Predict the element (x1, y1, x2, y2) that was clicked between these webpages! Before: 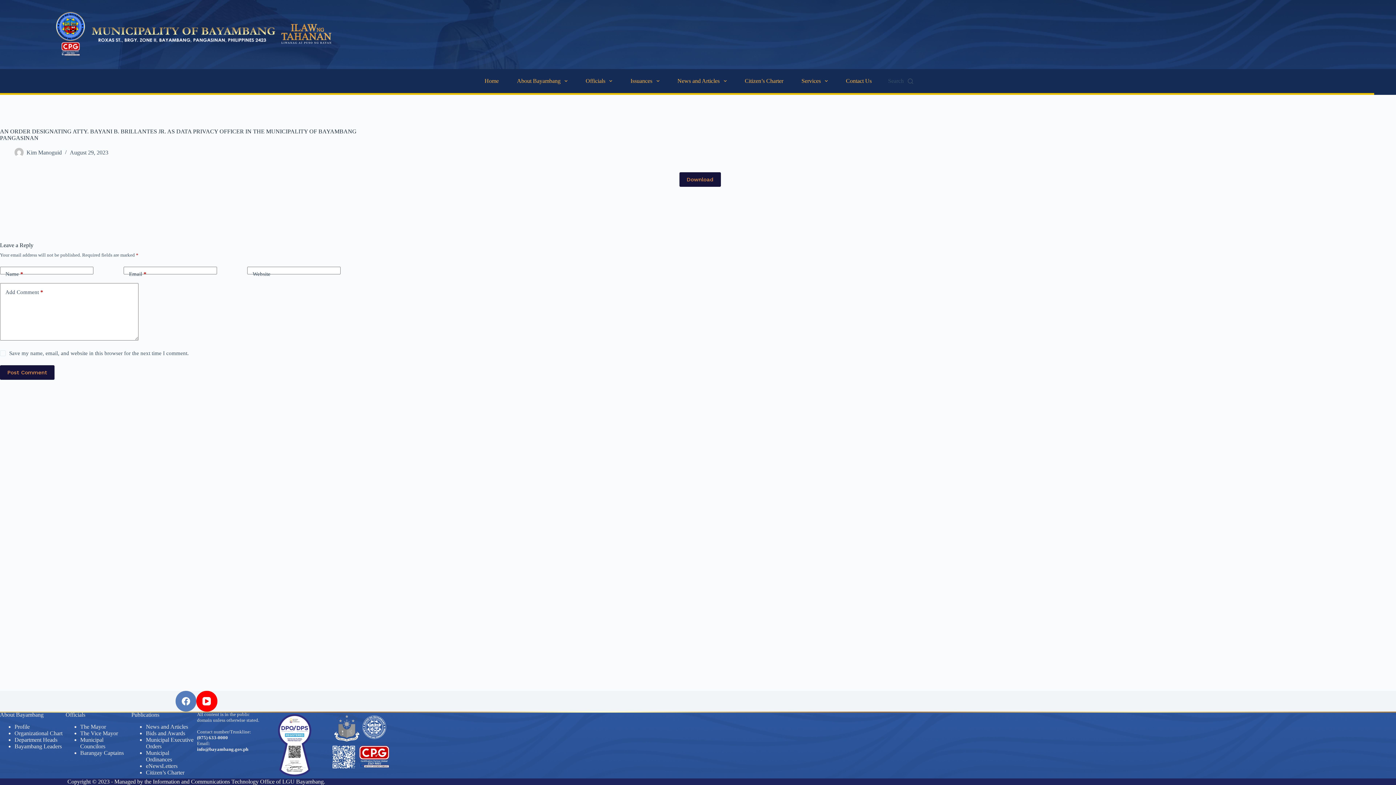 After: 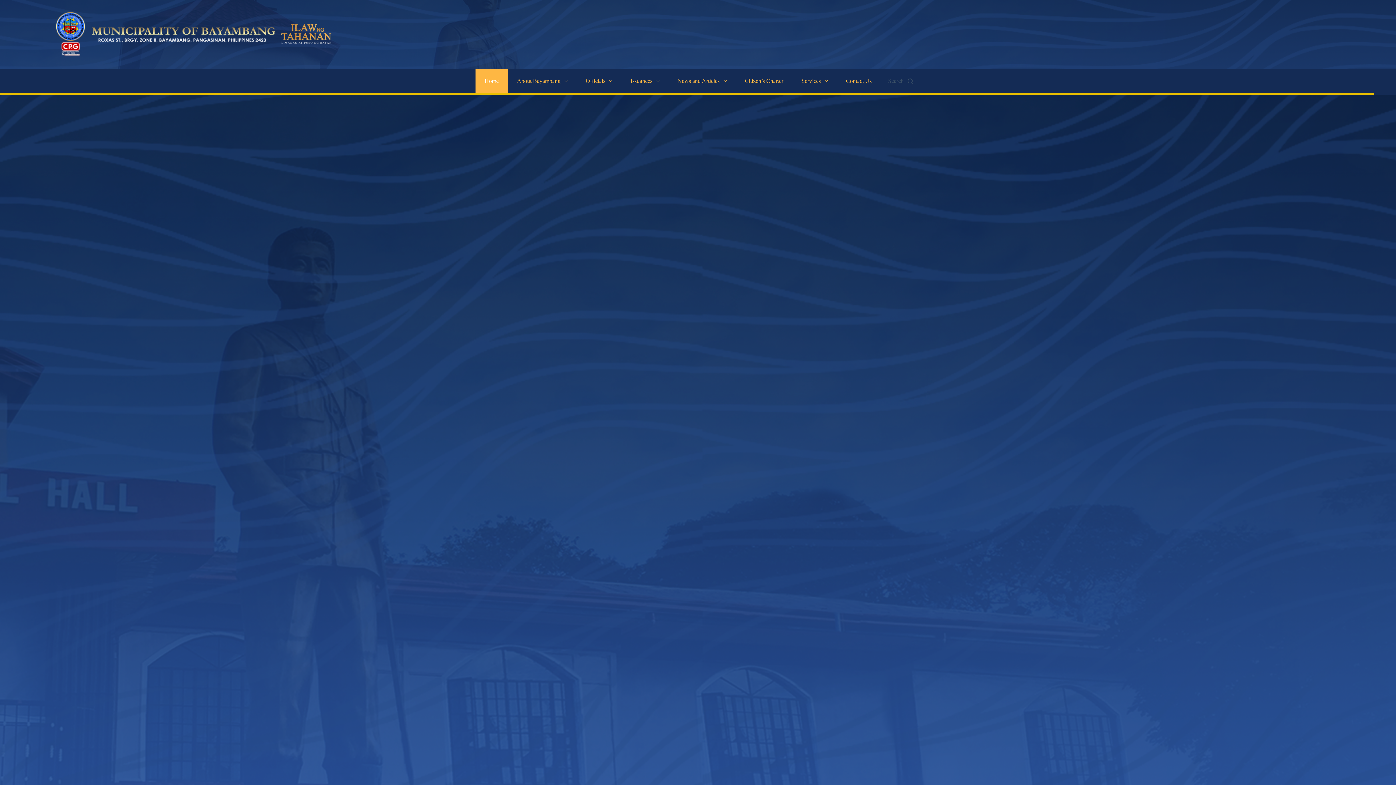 Action: bbox: (53, 9, 339, 59)